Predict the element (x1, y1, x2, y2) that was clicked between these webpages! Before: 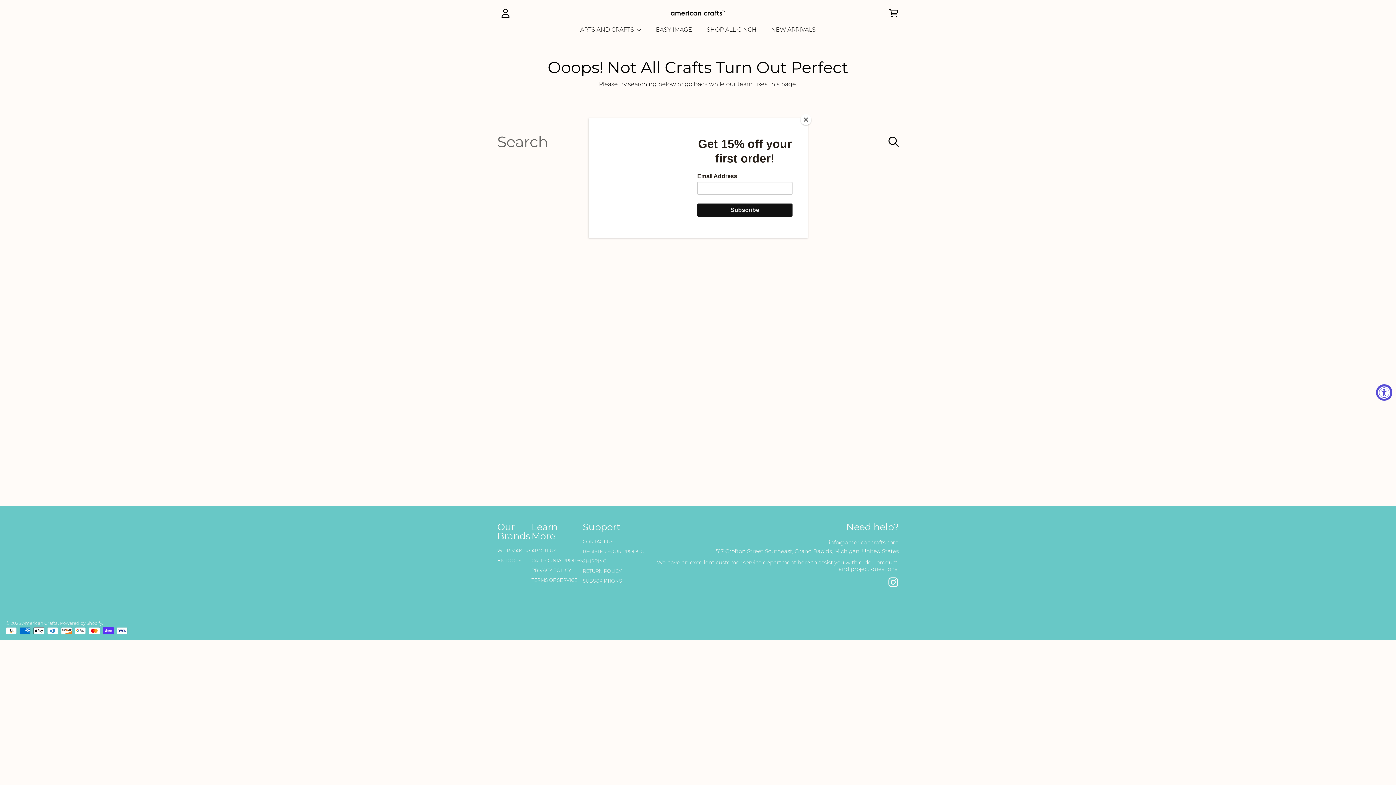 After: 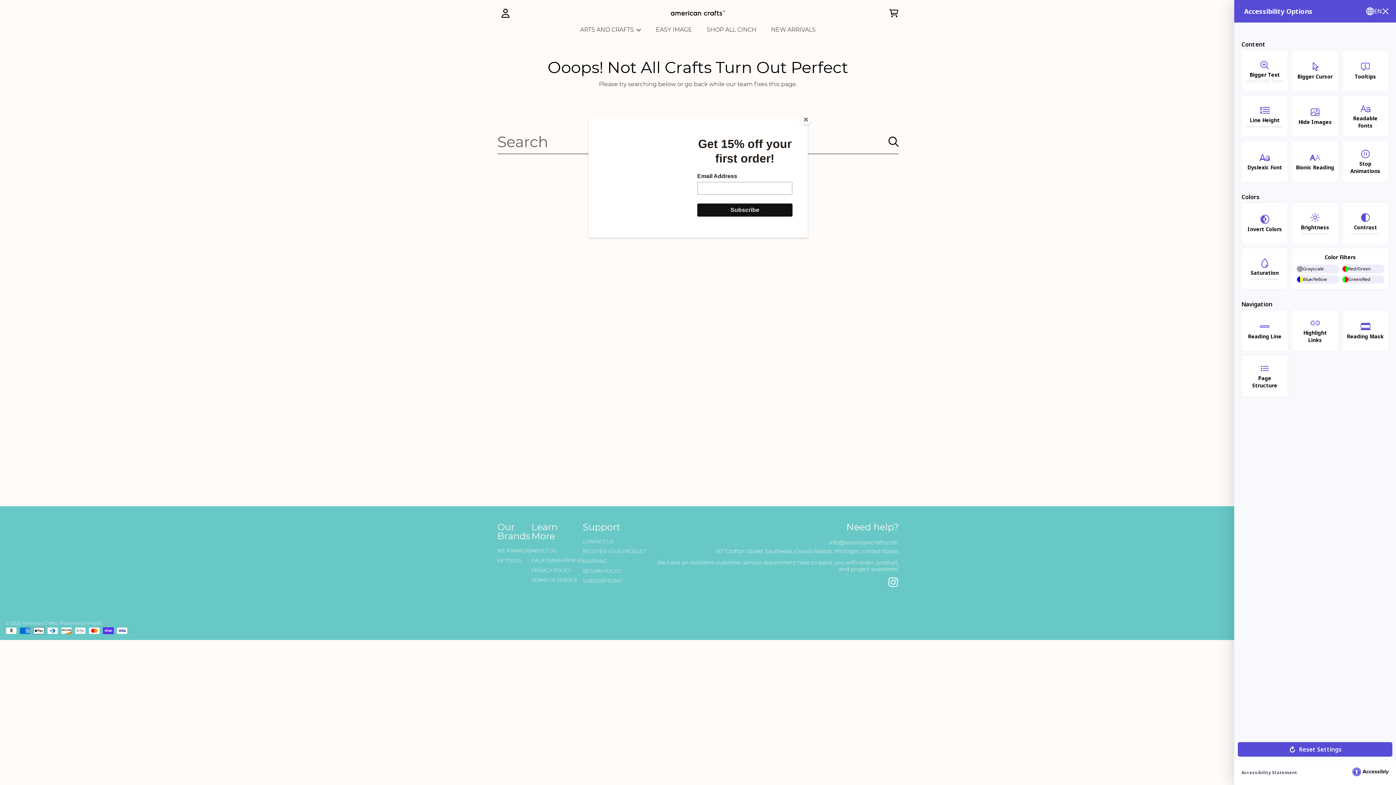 Action: label: Accessibility Widget, click to open bbox: (1376, 384, 1392, 400)